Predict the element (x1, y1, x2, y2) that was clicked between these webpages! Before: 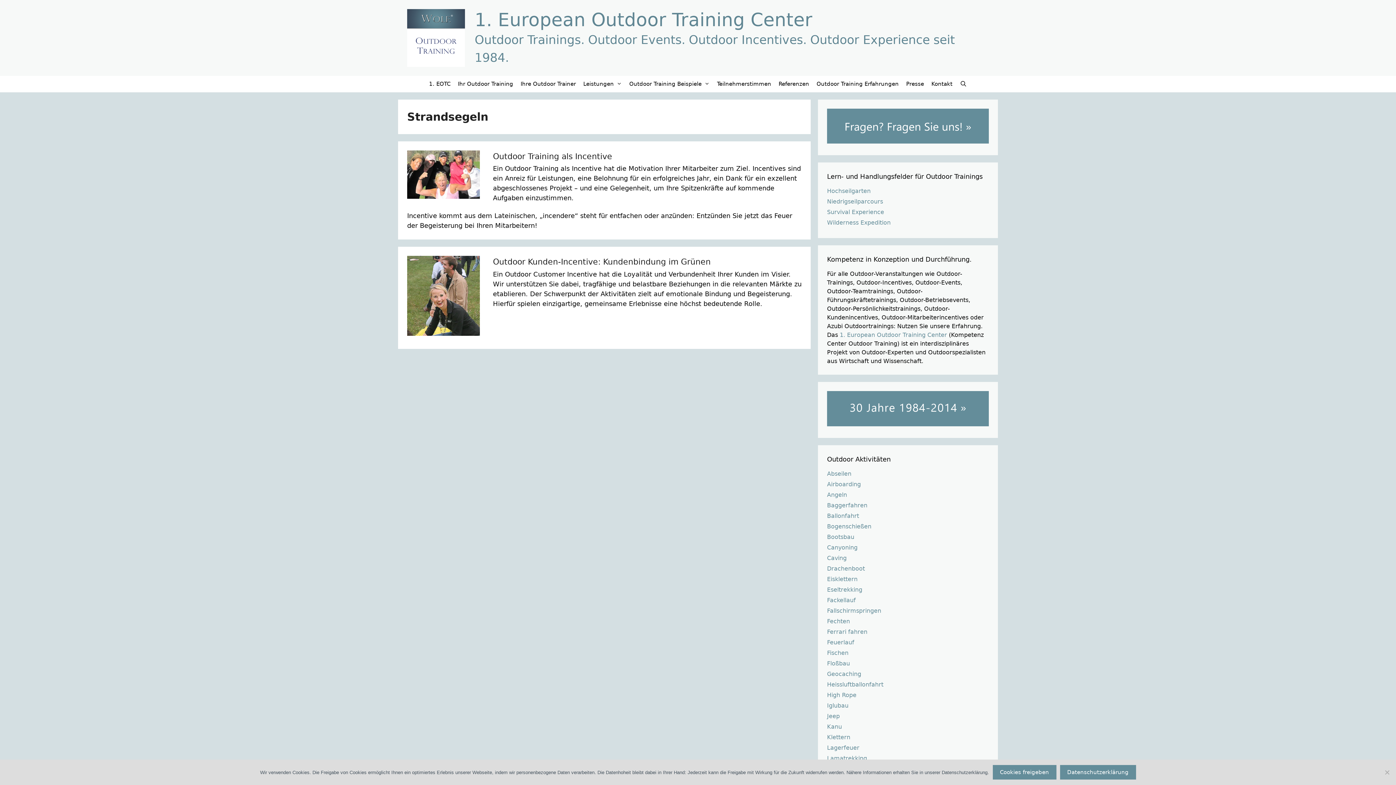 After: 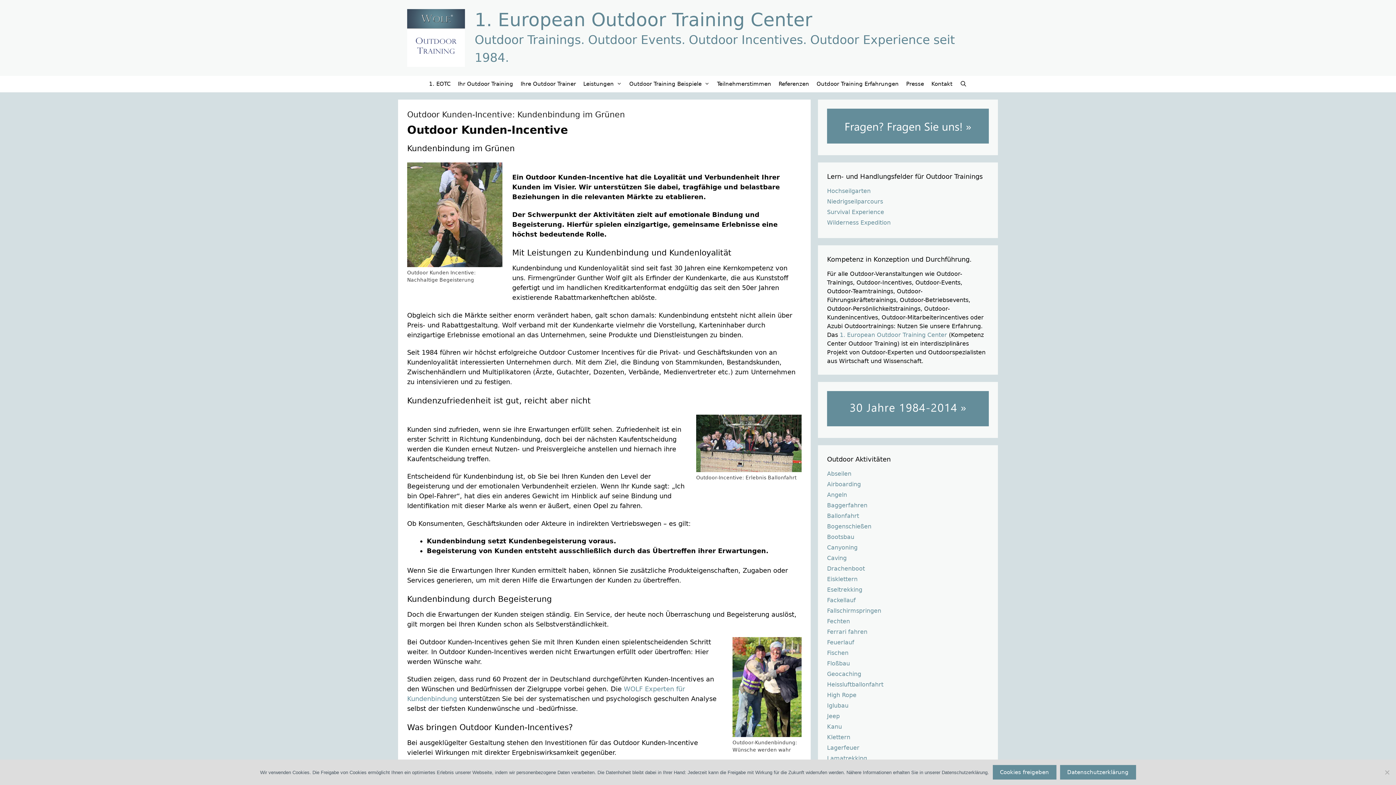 Action: bbox: (407, 329, 480, 337)